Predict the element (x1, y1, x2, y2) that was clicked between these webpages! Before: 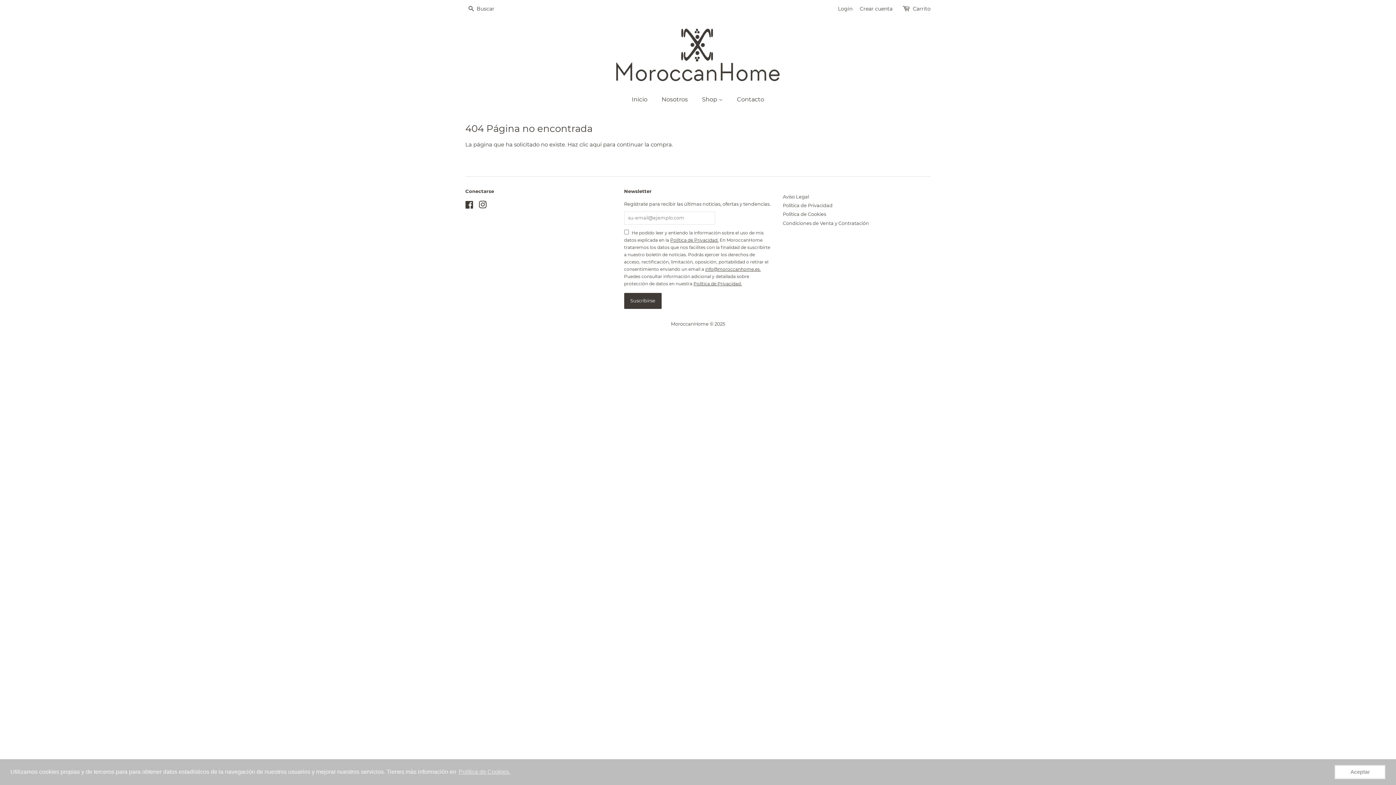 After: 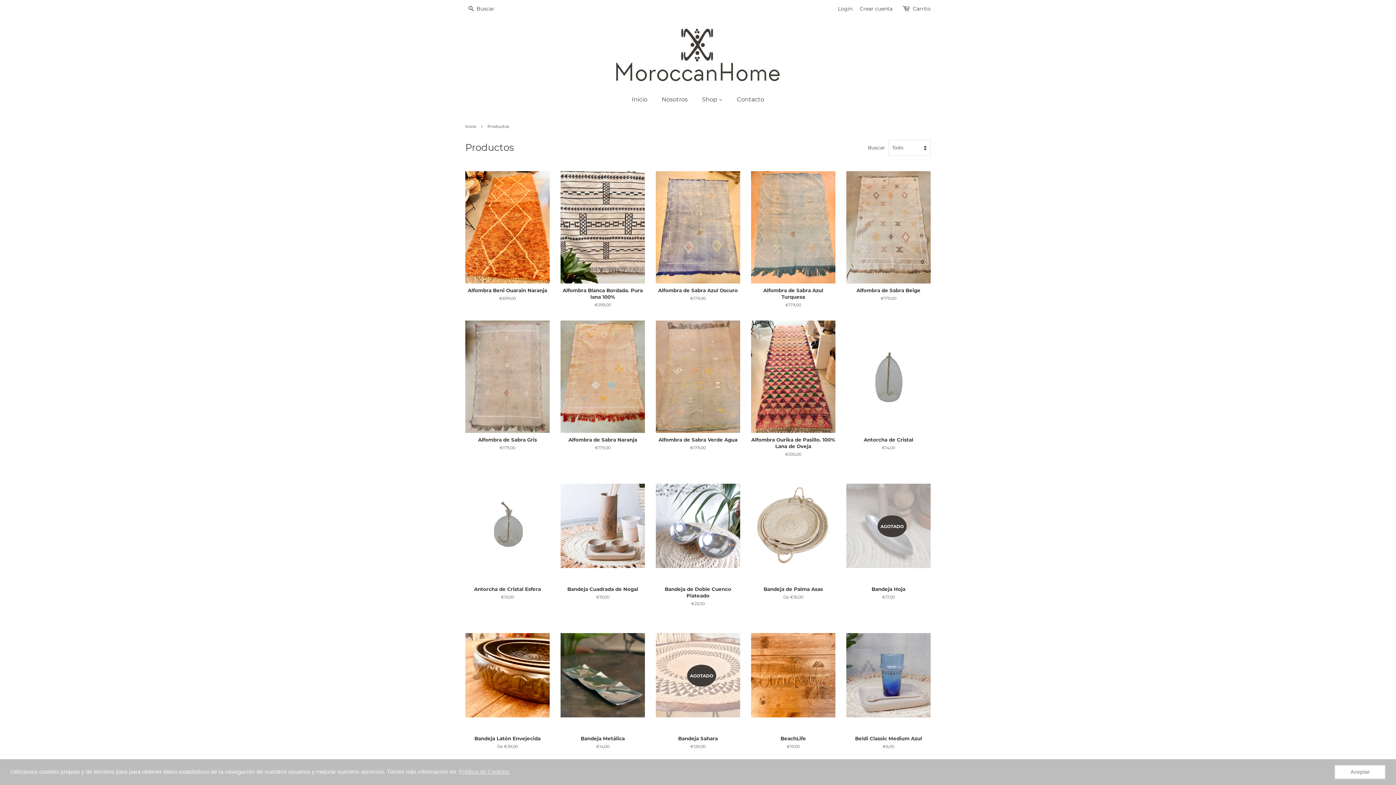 Action: label: aquí bbox: (589, 141, 601, 148)